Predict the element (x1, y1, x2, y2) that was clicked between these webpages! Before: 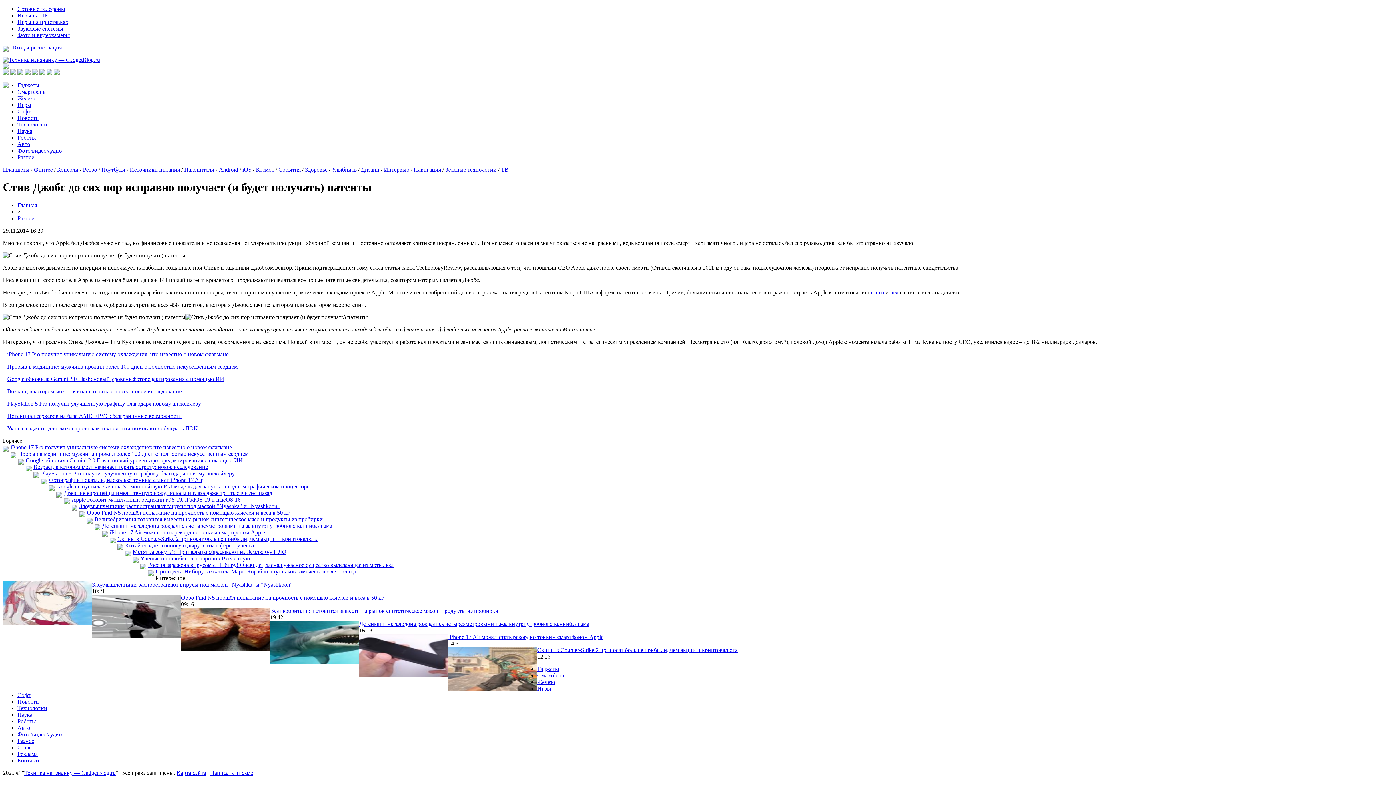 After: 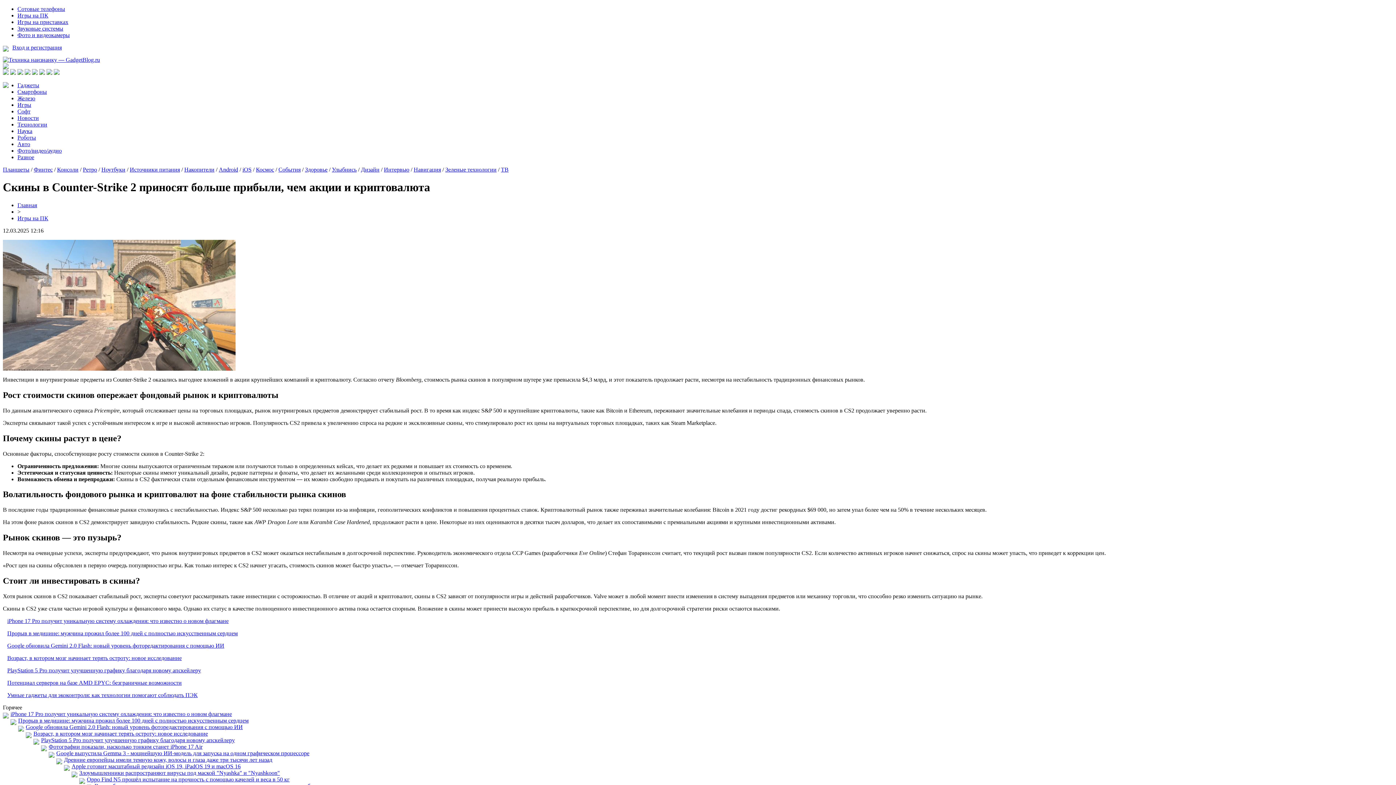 Action: label: Скины в Counter-Strike 2 приносят больше прибыли, чем акции и криптовалюта bbox: (117, 535, 317, 542)